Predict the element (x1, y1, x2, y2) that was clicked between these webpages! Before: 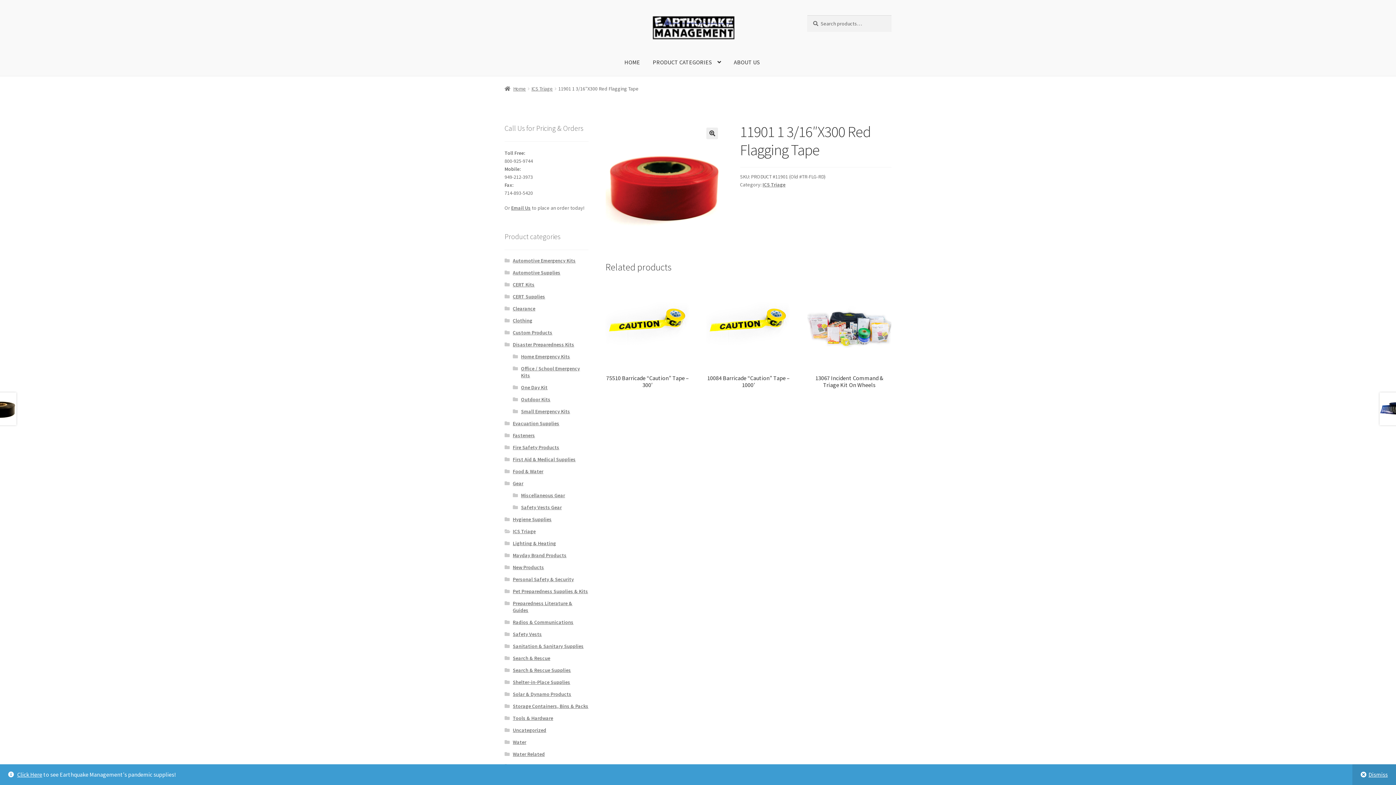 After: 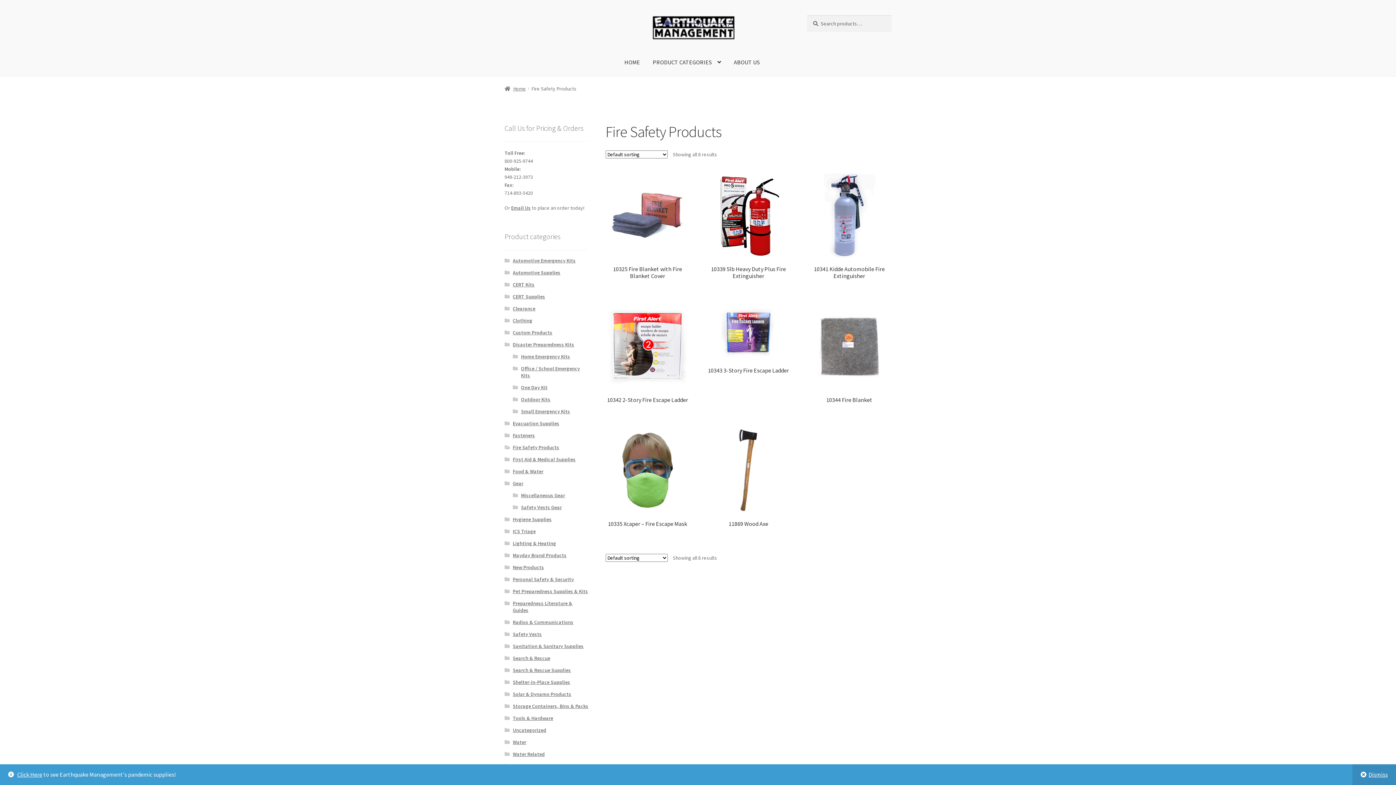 Action: bbox: (512, 444, 559, 450) label: Fire Safety Products